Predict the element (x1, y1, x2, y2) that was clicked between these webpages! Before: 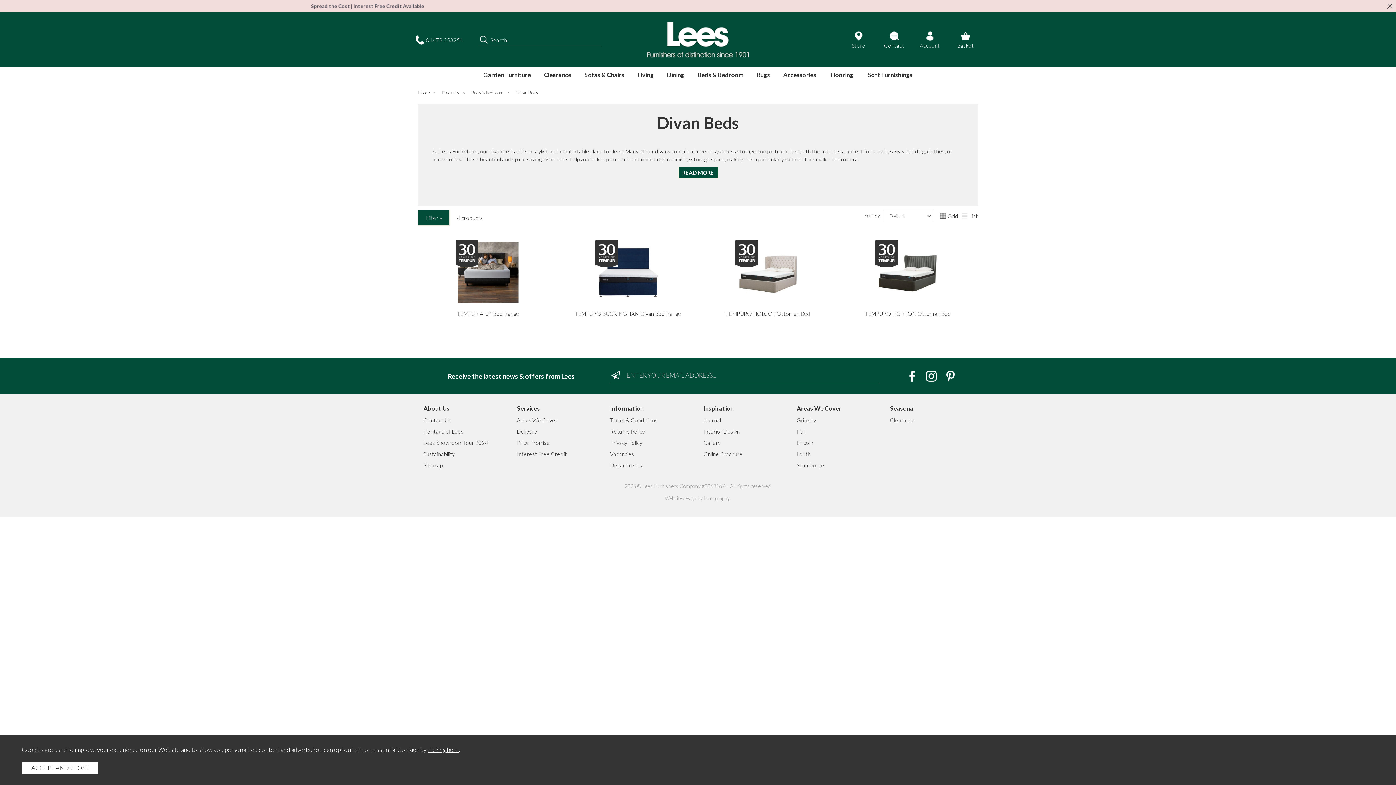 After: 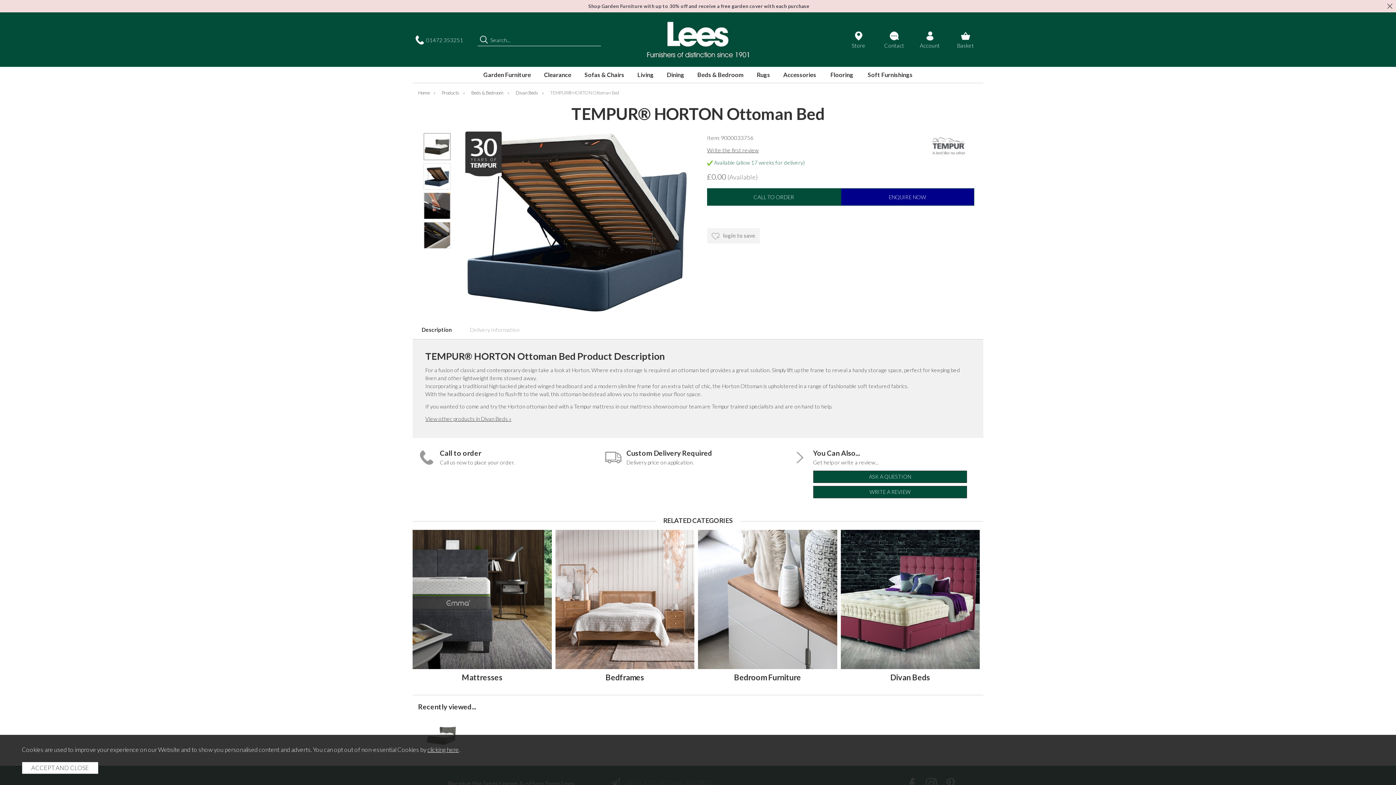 Action: bbox: (875, 240, 940, 305)